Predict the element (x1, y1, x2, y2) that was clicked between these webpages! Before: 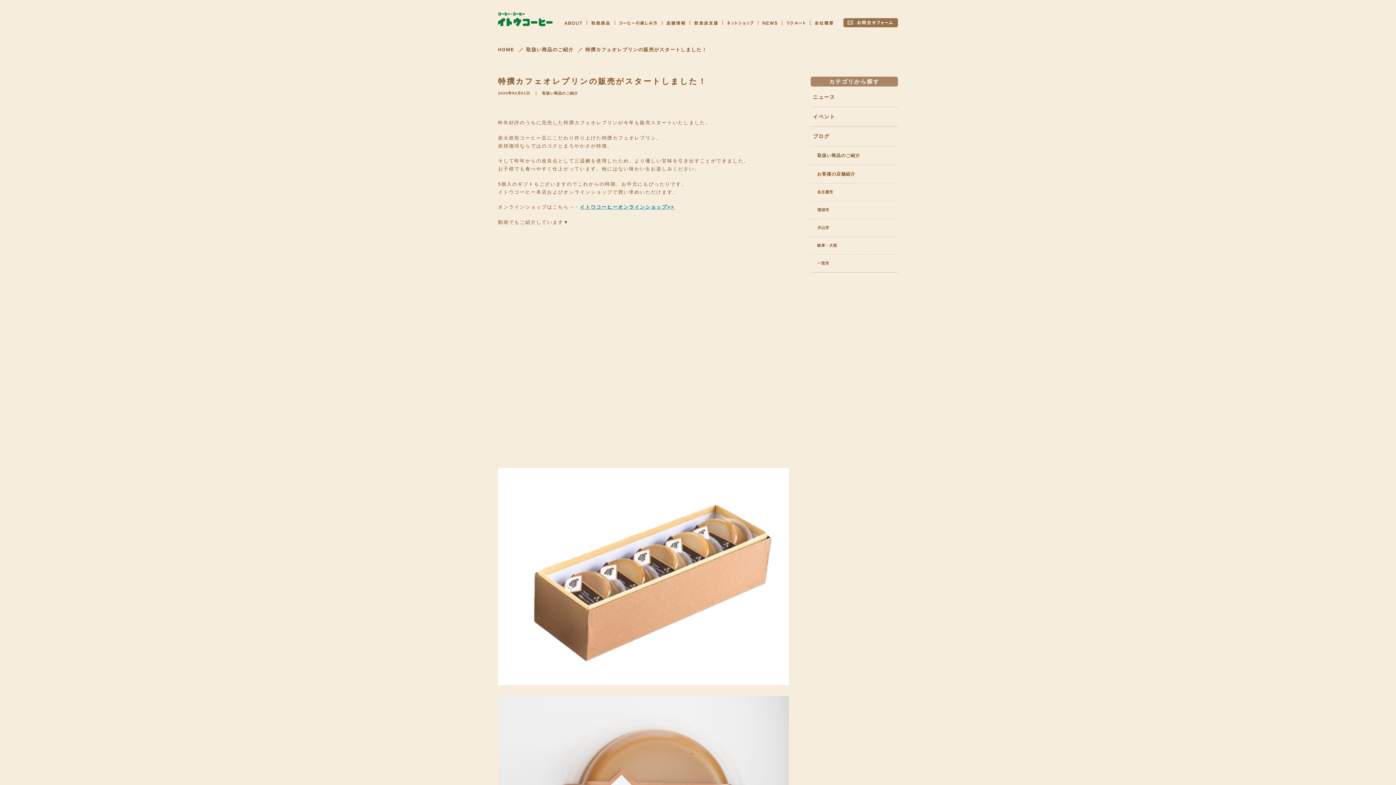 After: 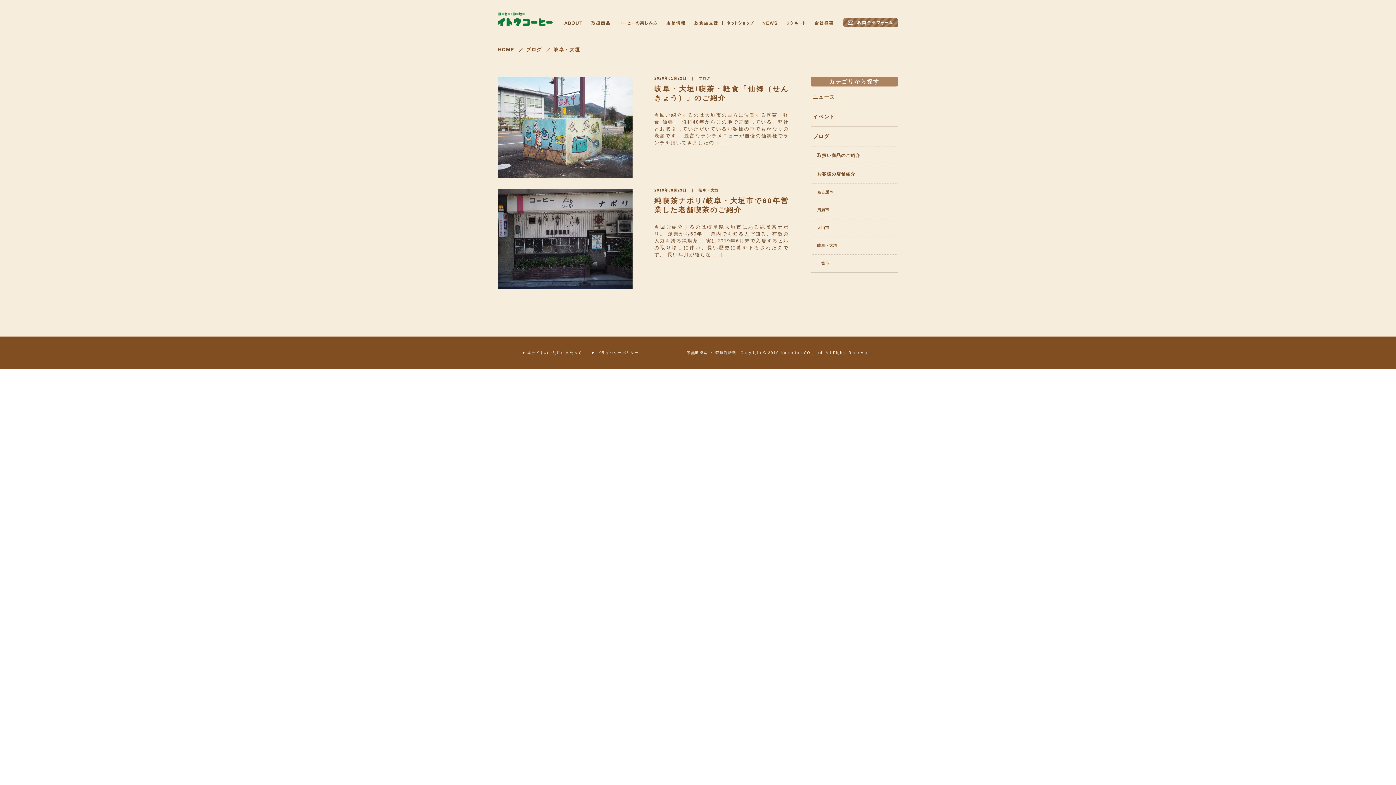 Action: bbox: (810, 237, 898, 254) label: 岐阜・大垣